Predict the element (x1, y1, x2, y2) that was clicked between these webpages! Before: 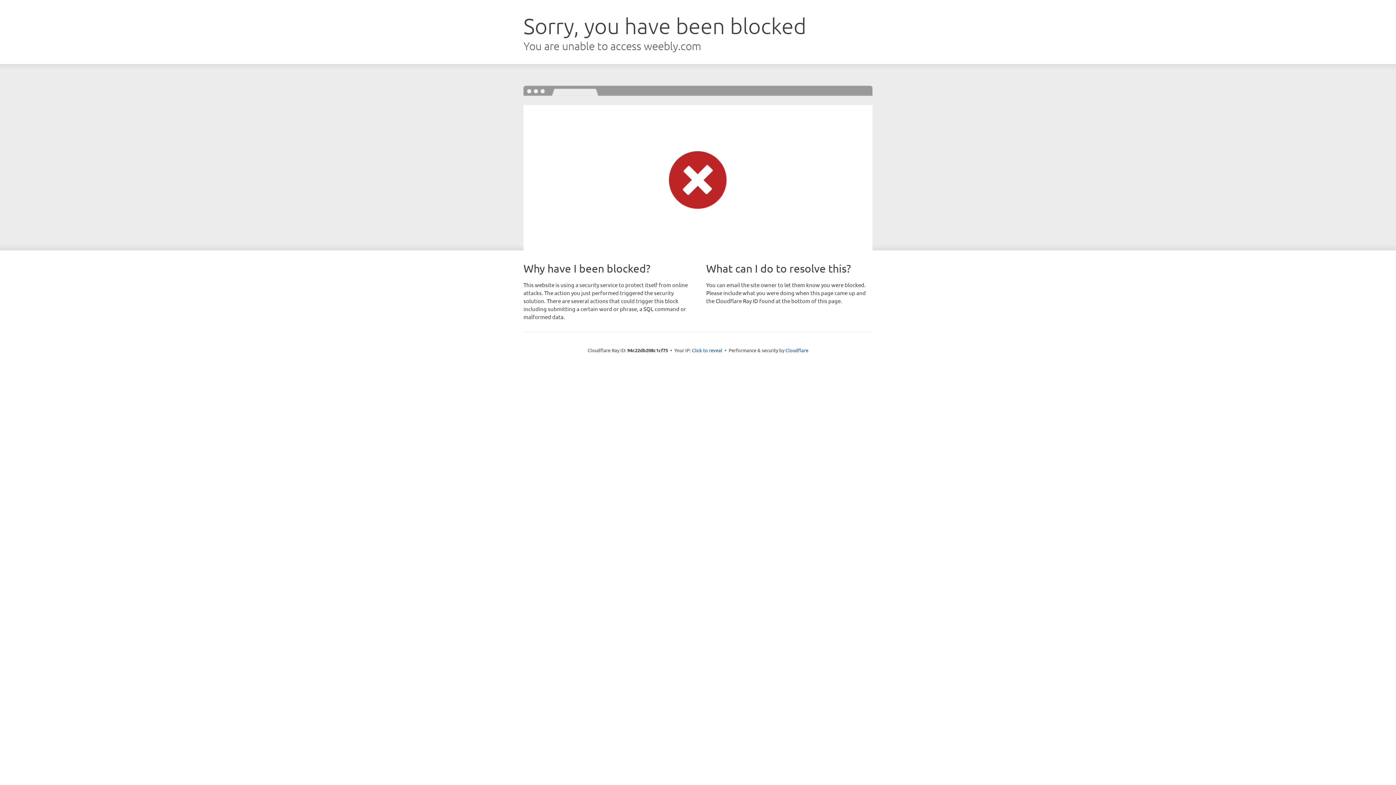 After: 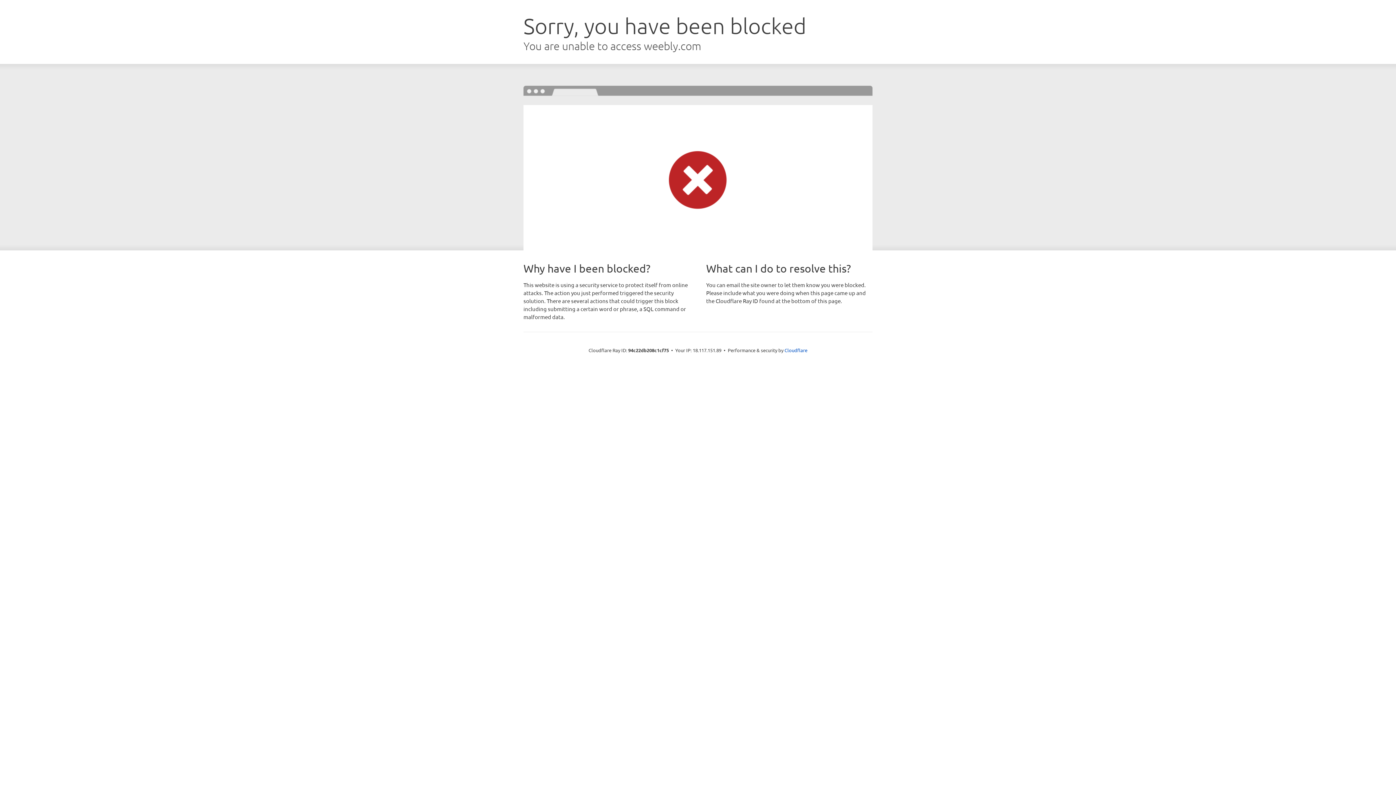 Action: label: Click to reveal bbox: (692, 346, 722, 353)